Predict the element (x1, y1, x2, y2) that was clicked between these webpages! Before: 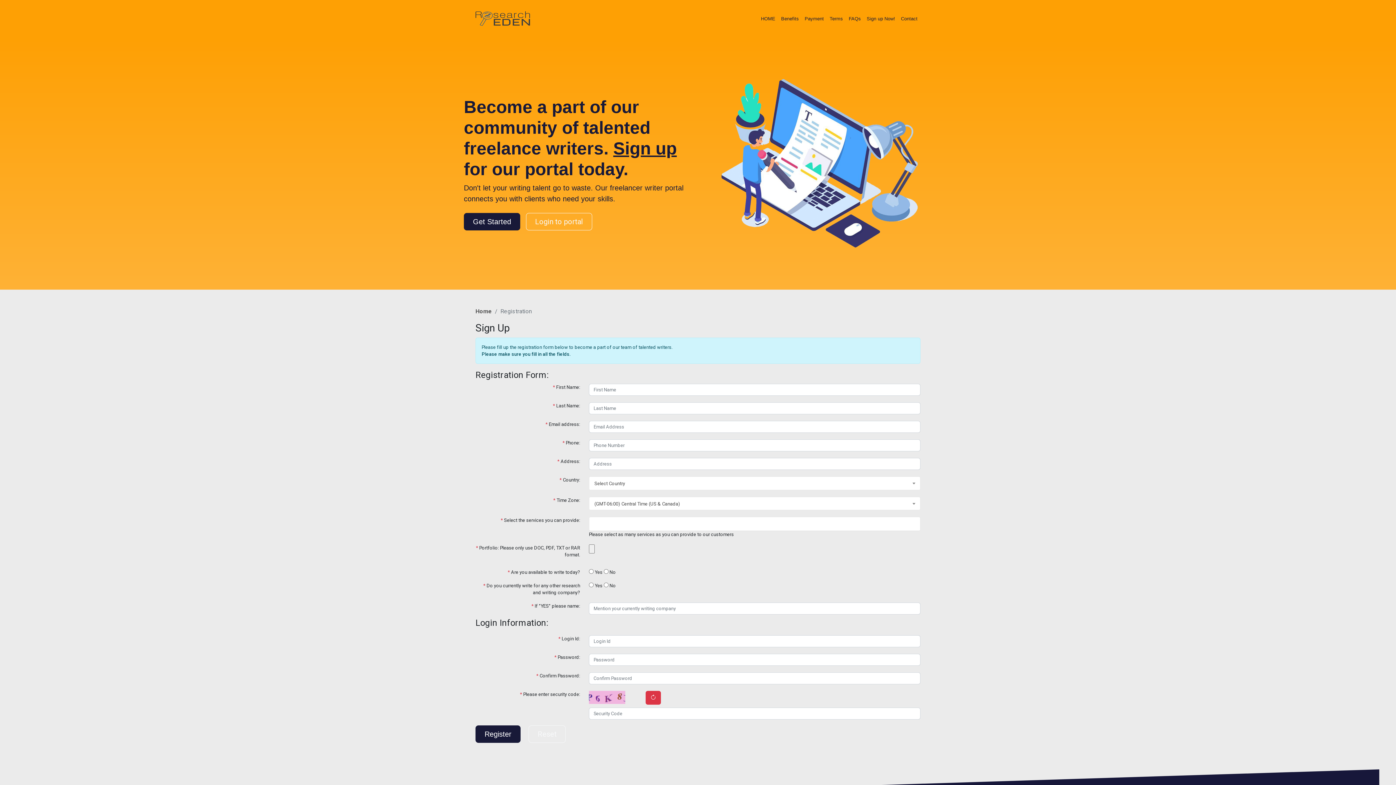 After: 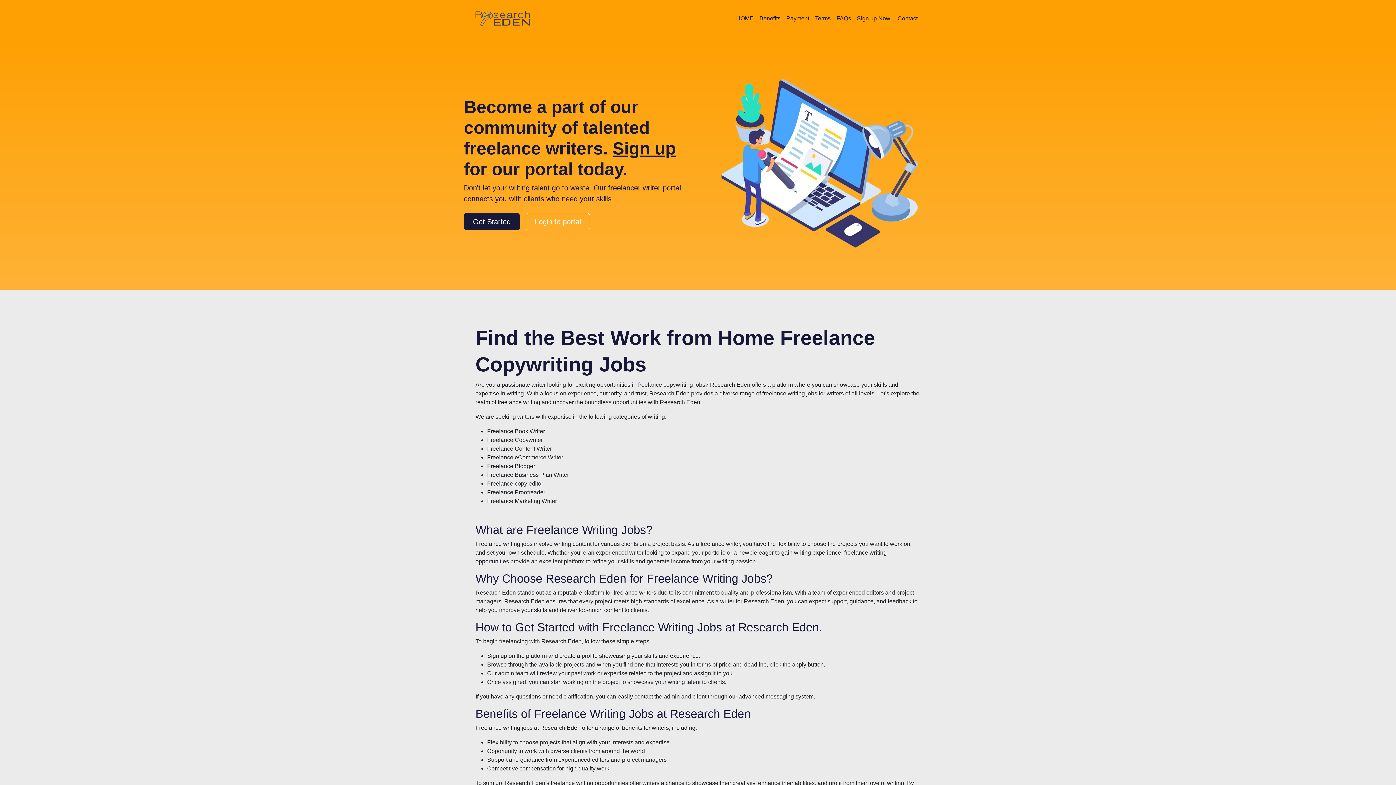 Action: bbox: (475, 308, 492, 315) label: Home